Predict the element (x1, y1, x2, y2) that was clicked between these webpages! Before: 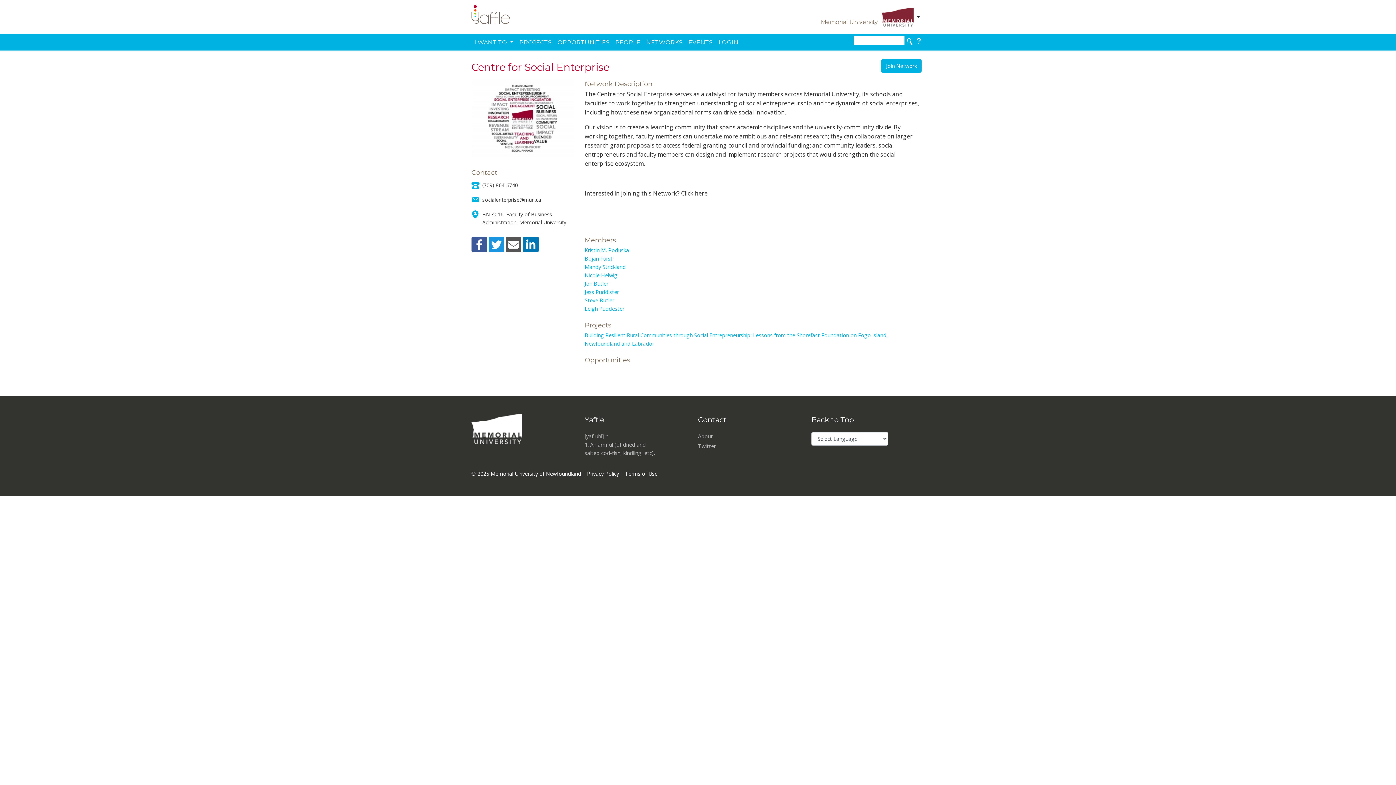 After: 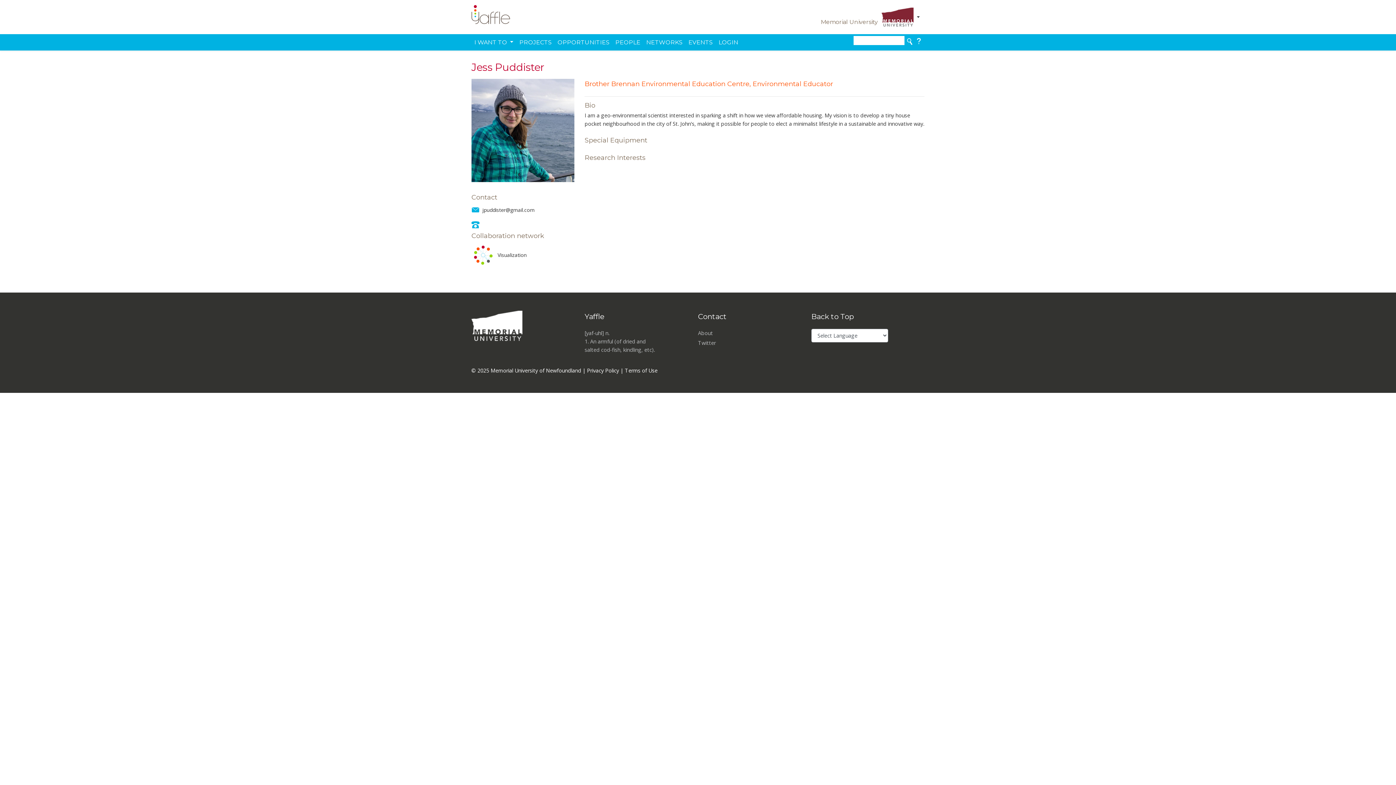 Action: label: Jess Puddister bbox: (584, 288, 619, 295)